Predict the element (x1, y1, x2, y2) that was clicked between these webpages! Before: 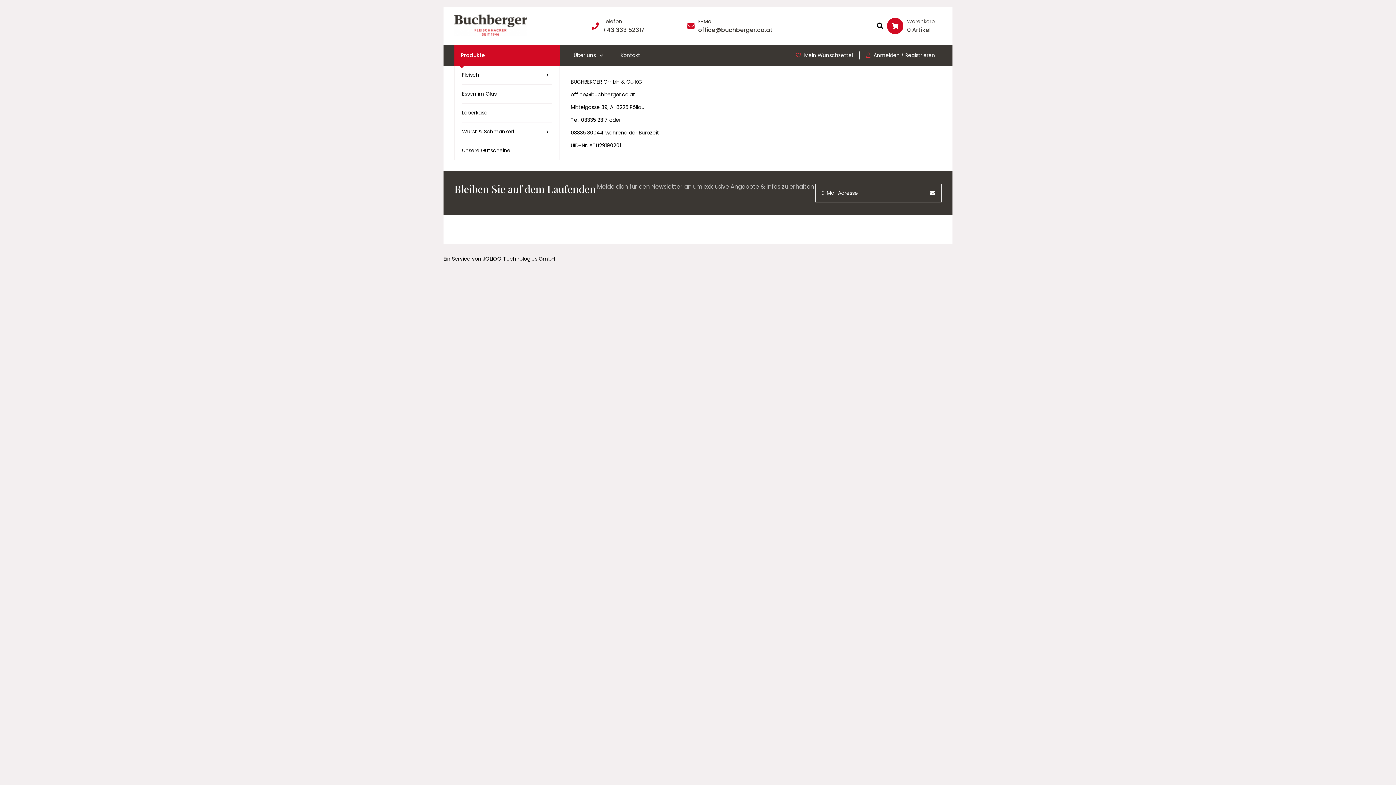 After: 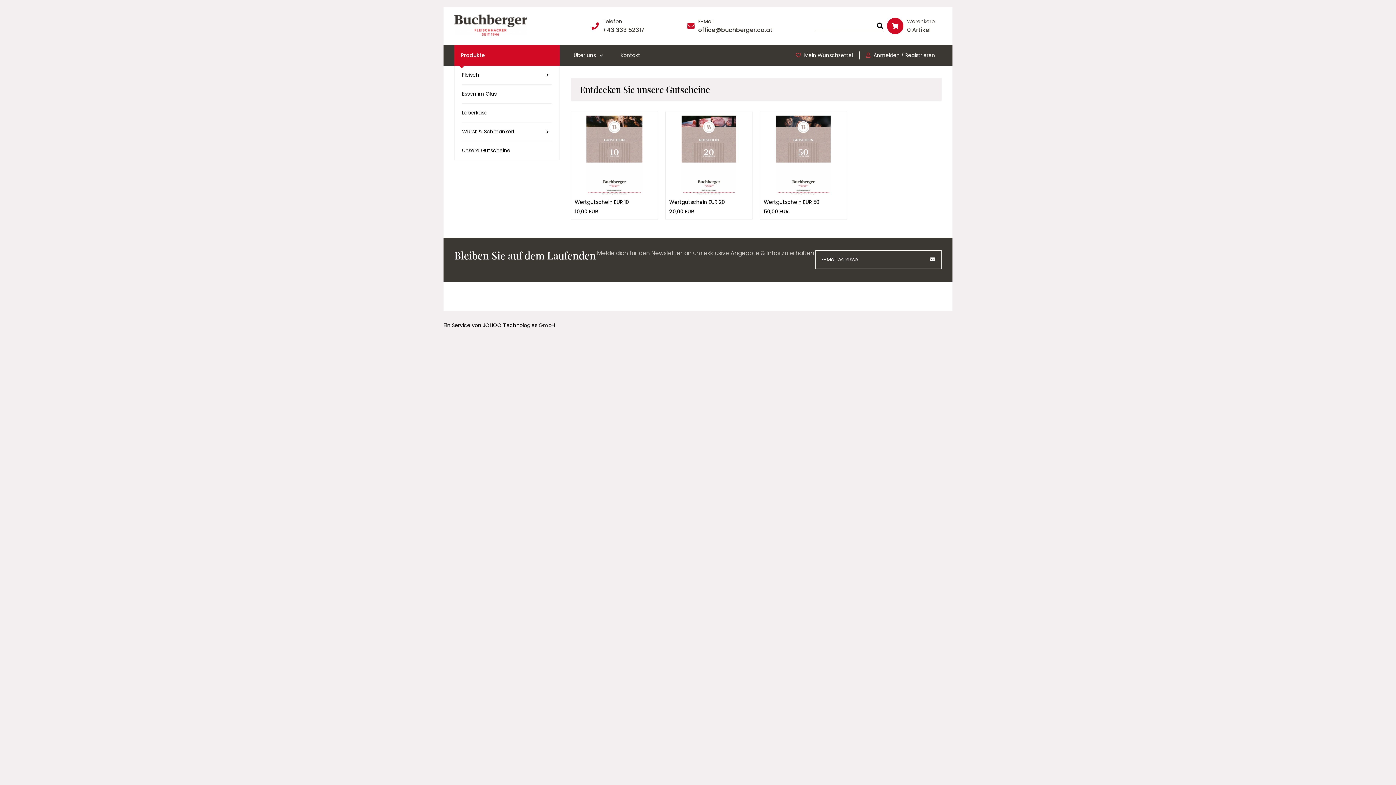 Action: label: Unsere Gutscheine bbox: (462, 141, 552, 160)